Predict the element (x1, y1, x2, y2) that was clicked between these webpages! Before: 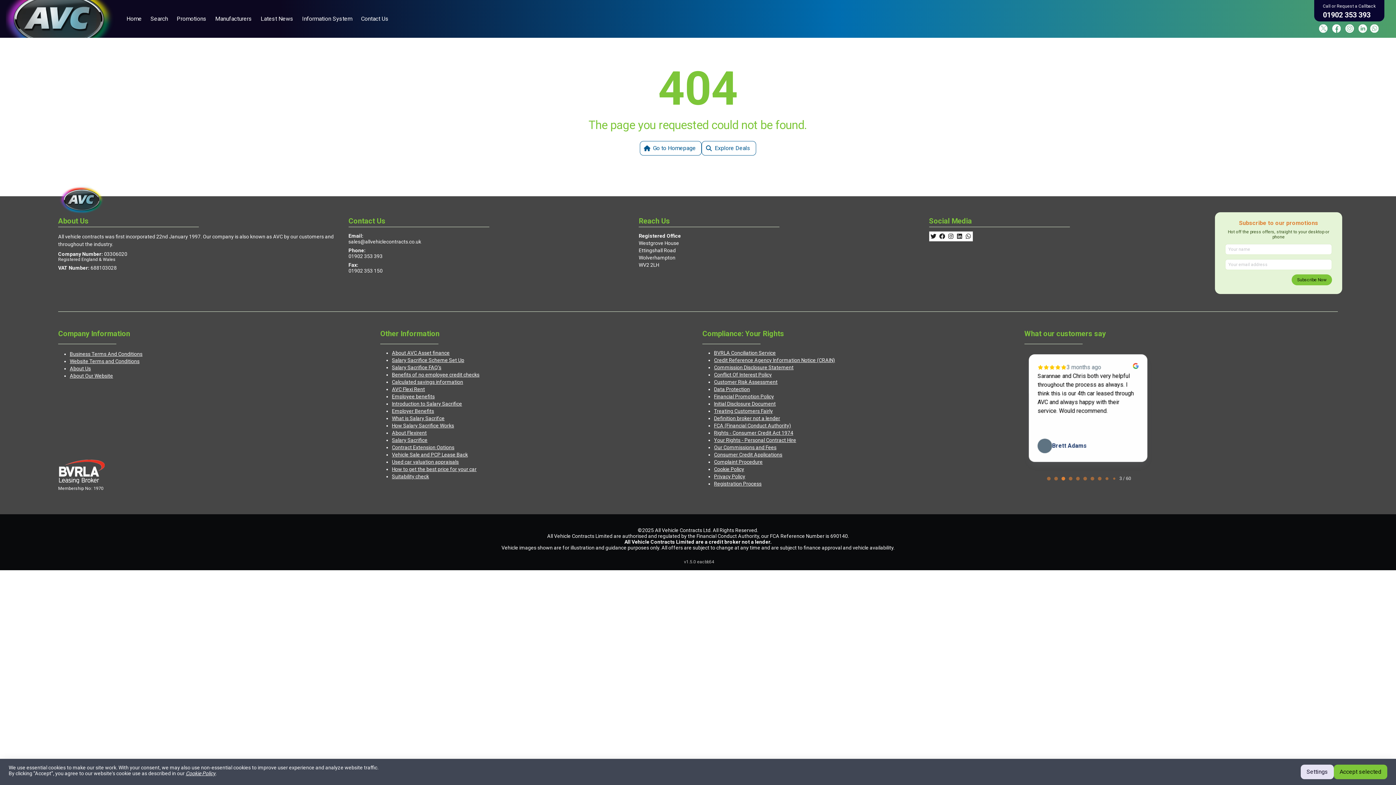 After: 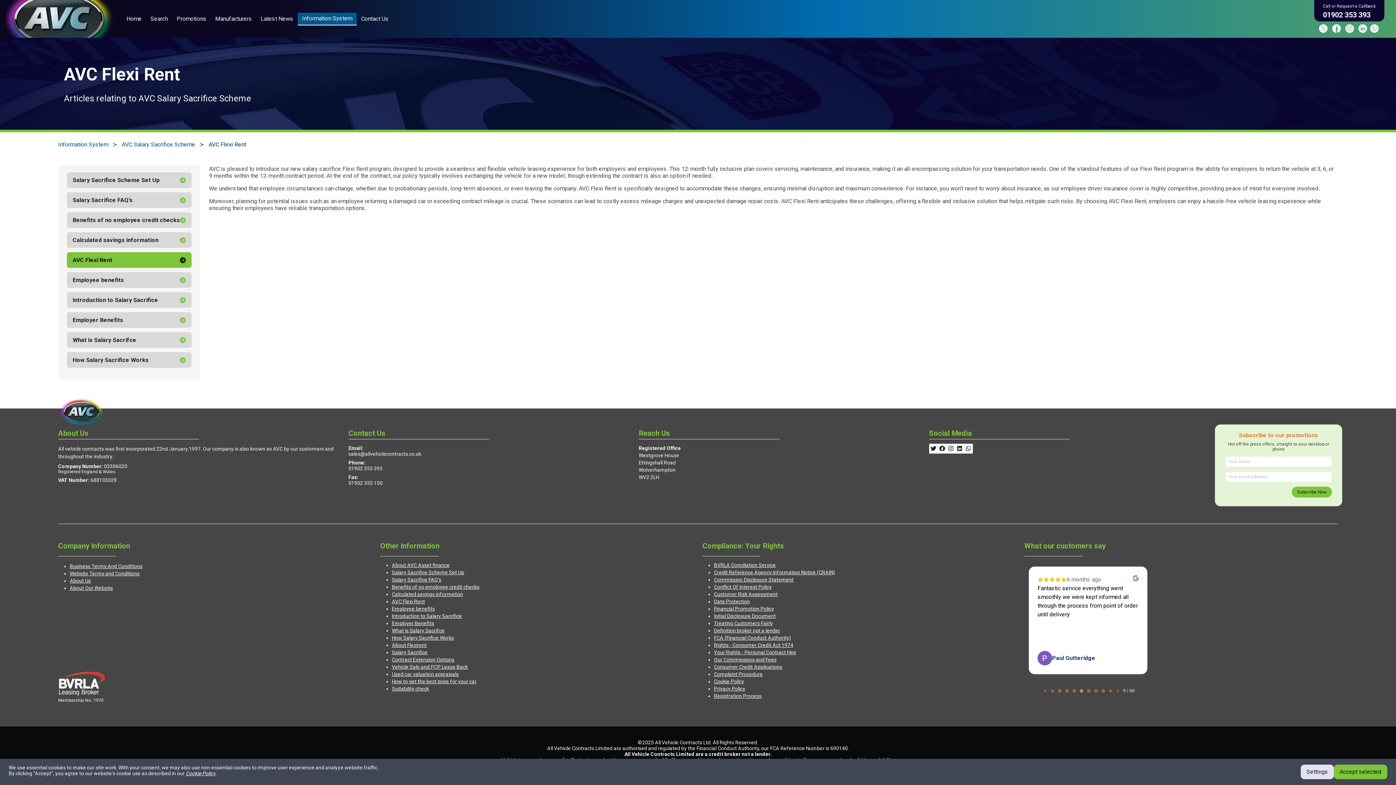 Action: label: AVC Flexi Rent bbox: (392, 386, 425, 392)